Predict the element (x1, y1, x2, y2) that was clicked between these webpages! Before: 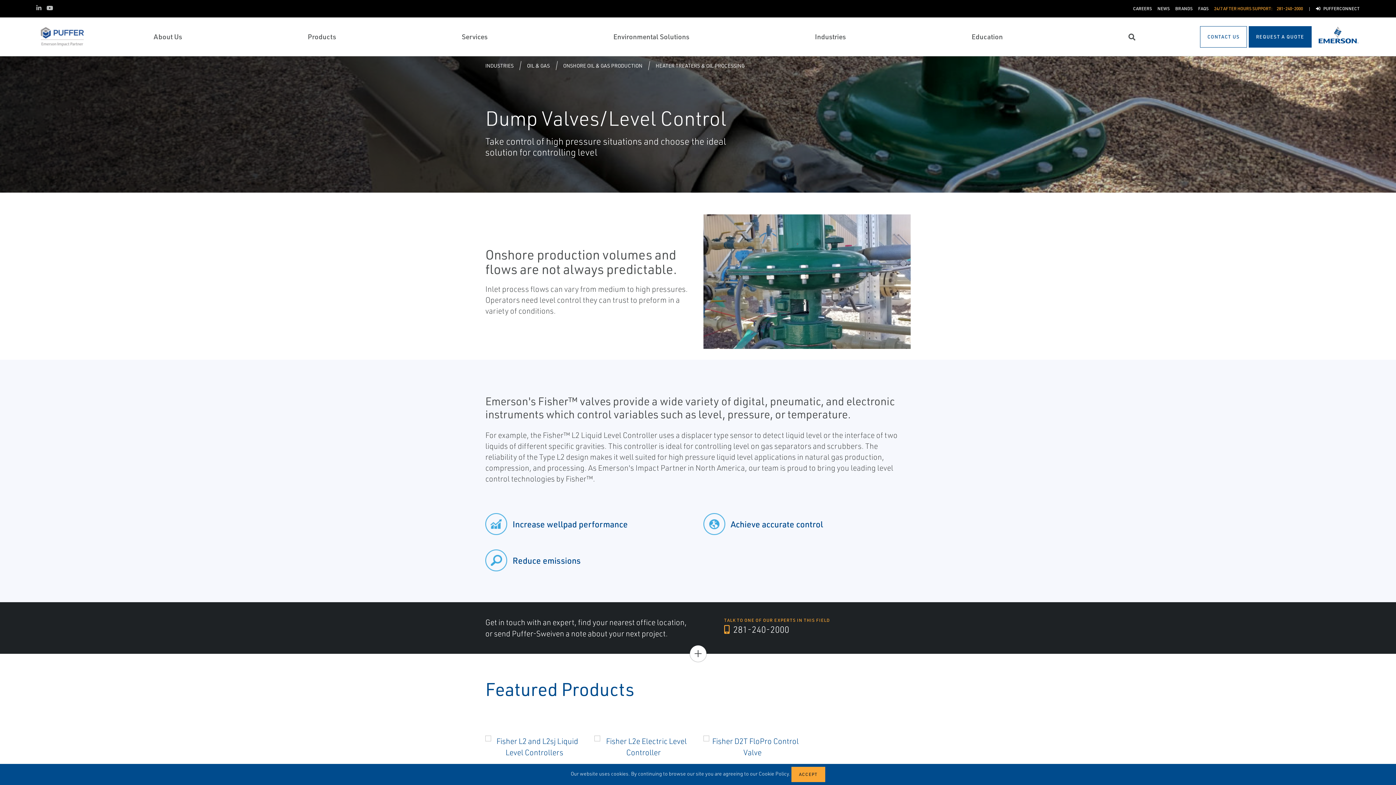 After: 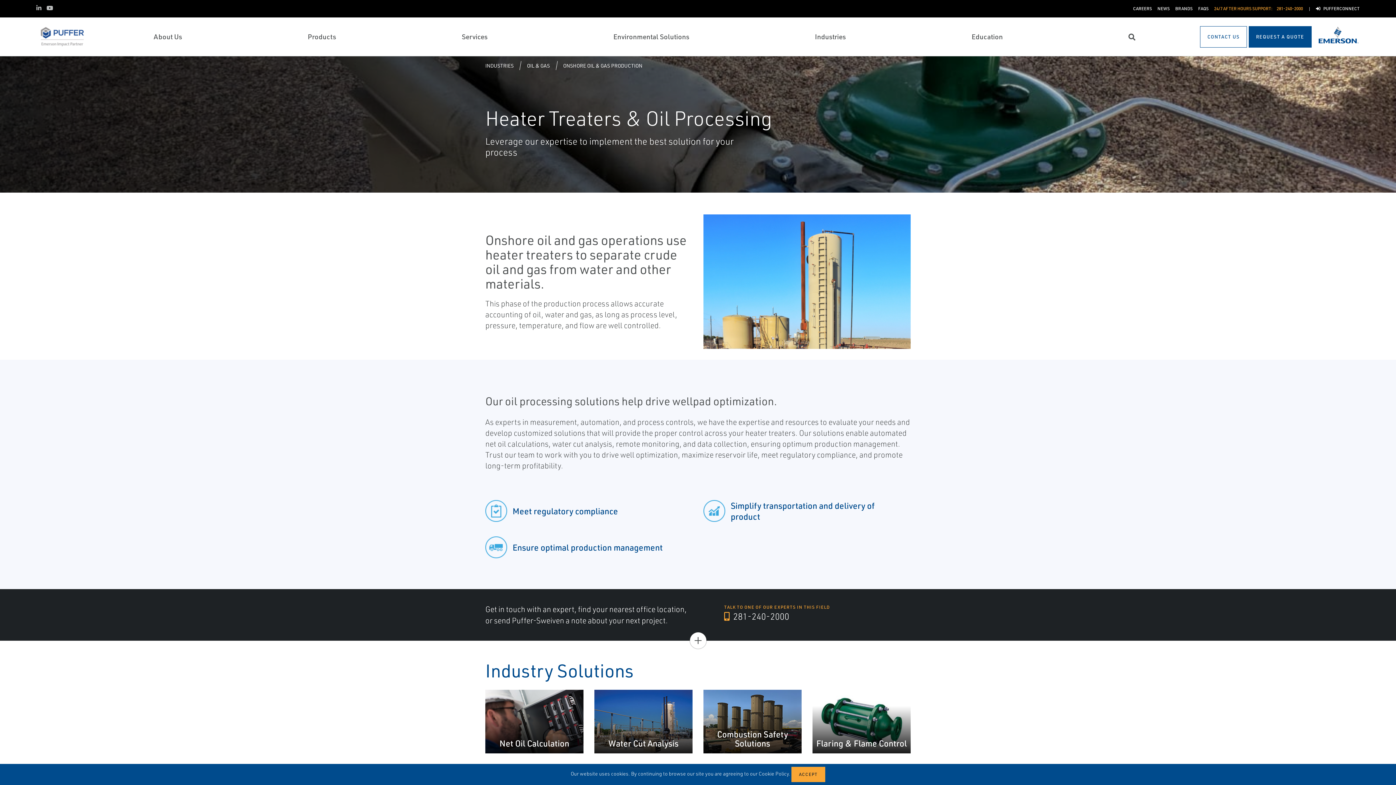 Action: bbox: (655, 62, 744, 69) label: HEATER TREATERS & OIL PROCESSING